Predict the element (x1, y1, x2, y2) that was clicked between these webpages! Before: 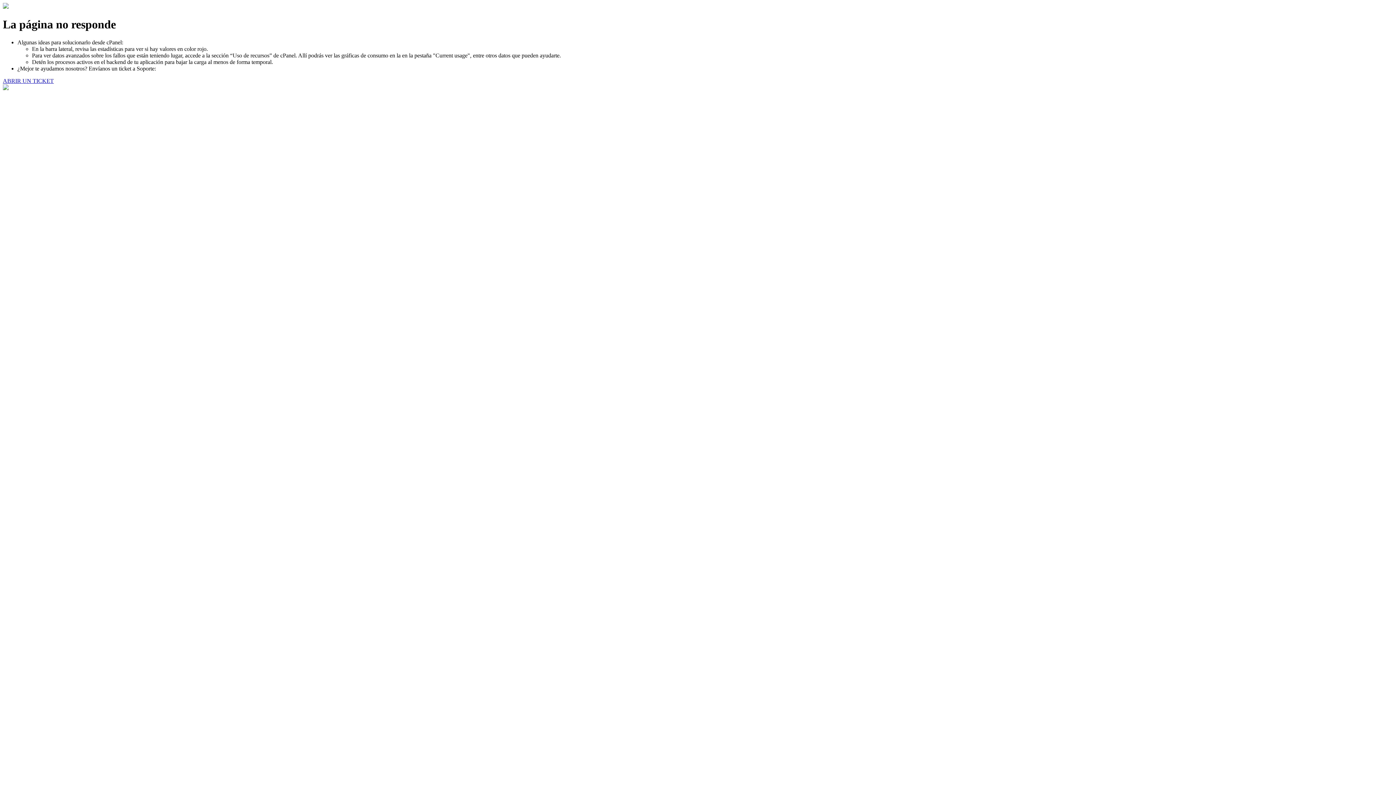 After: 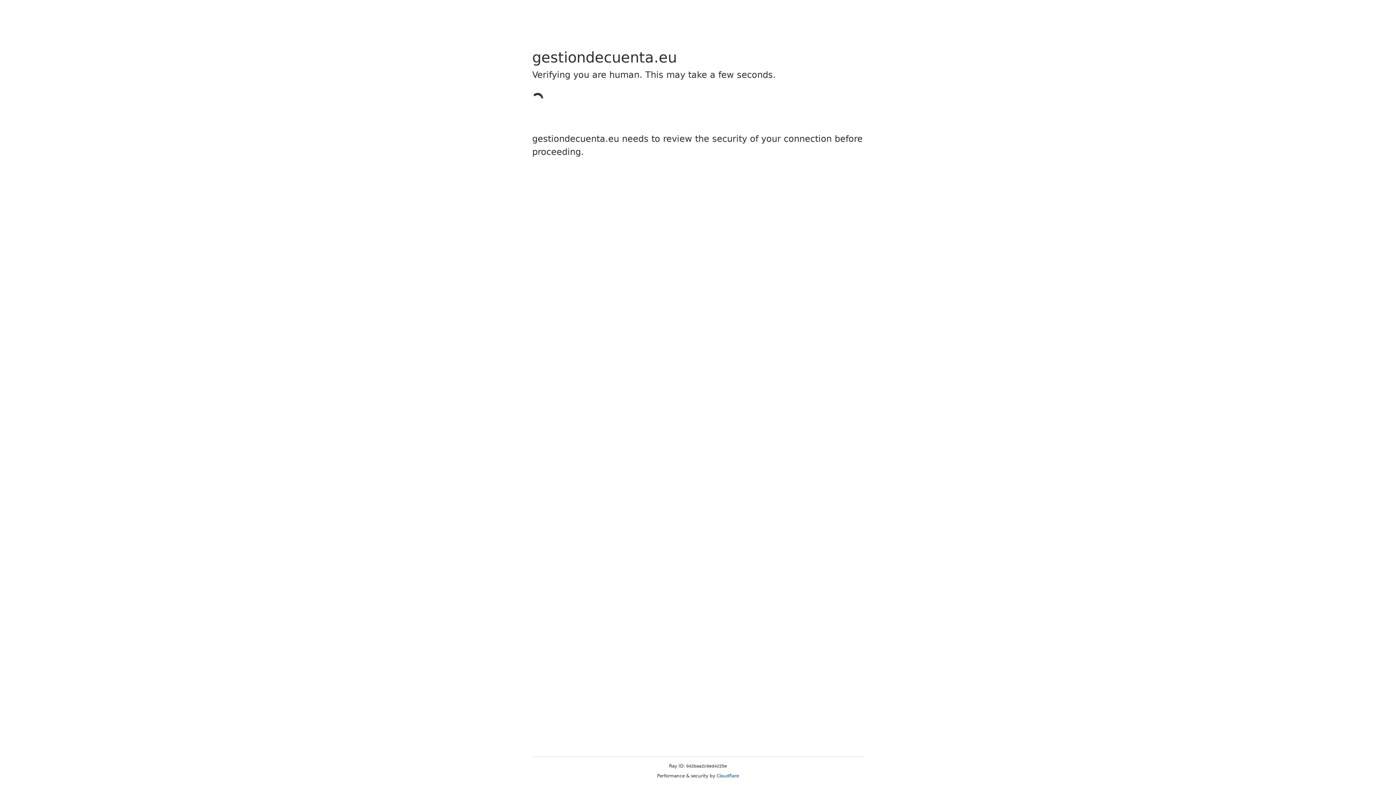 Action: bbox: (2, 77, 53, 83) label: ABRIR UN TICKET